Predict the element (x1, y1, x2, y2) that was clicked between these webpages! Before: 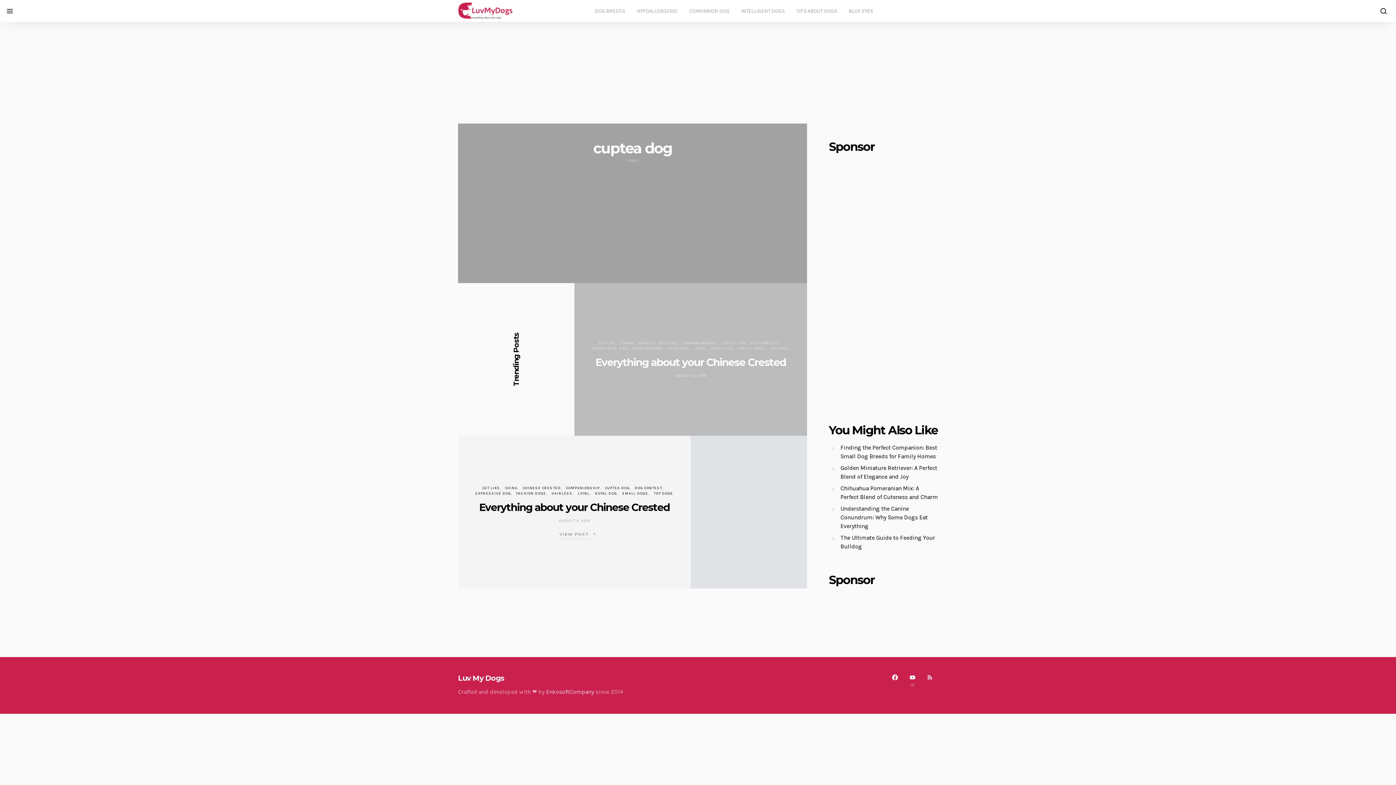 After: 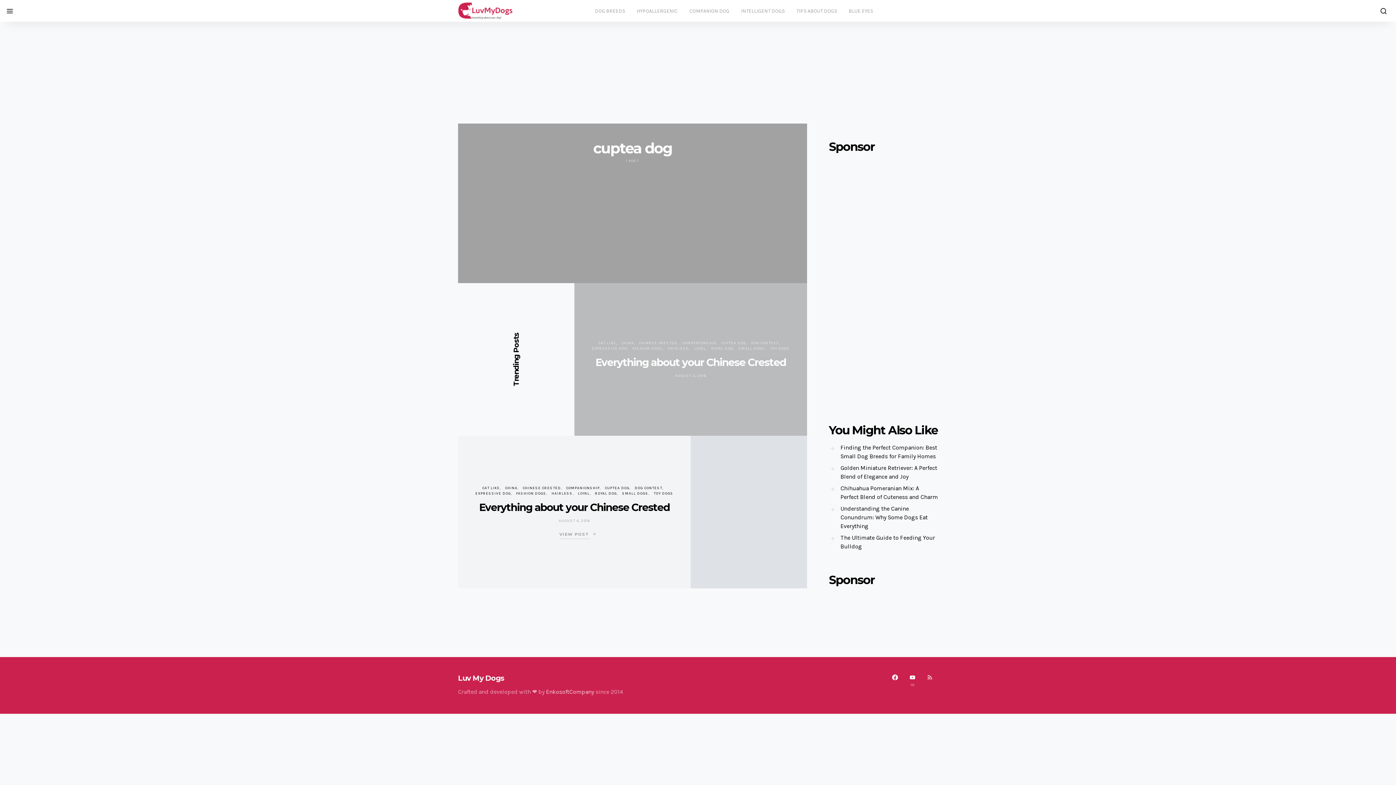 Action: label: RSS bbox: (922, 674, 938, 687)